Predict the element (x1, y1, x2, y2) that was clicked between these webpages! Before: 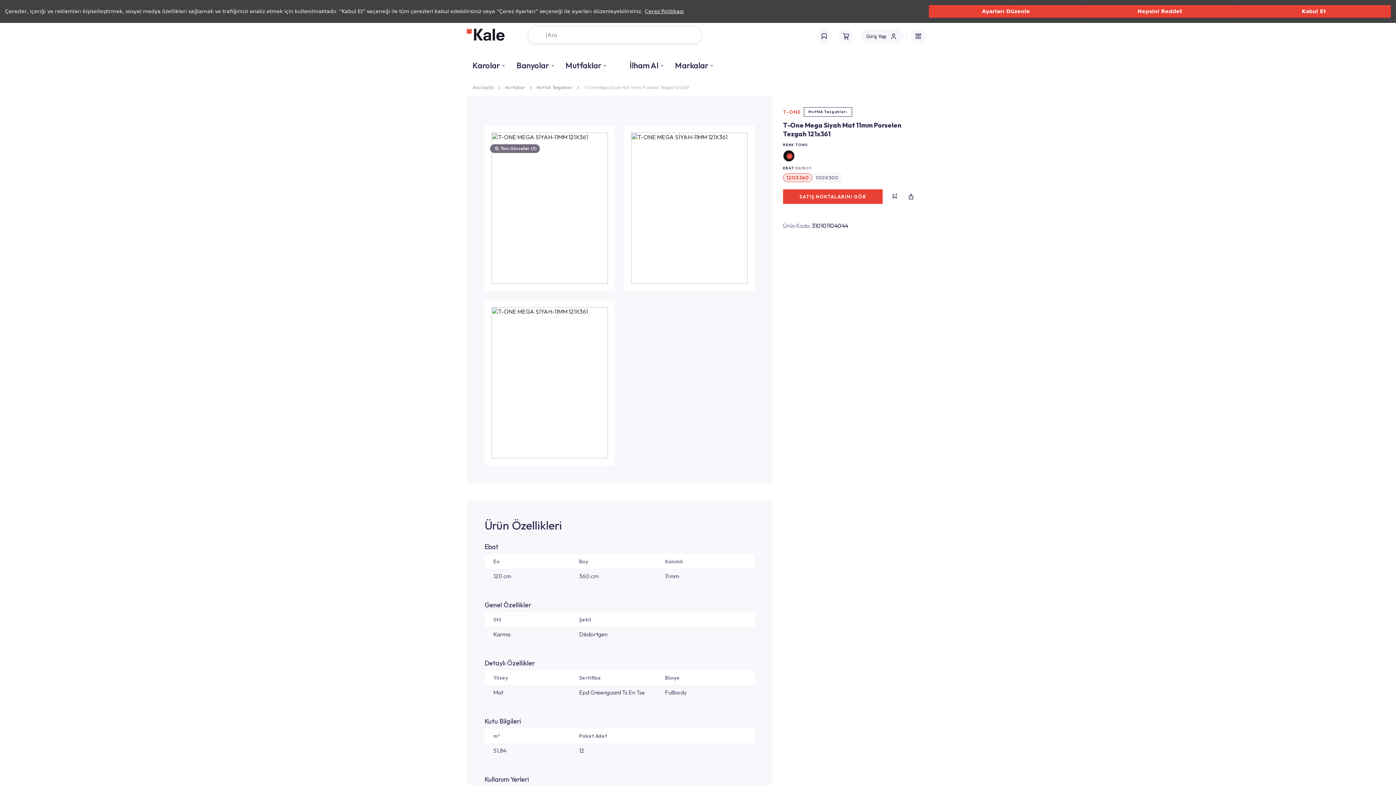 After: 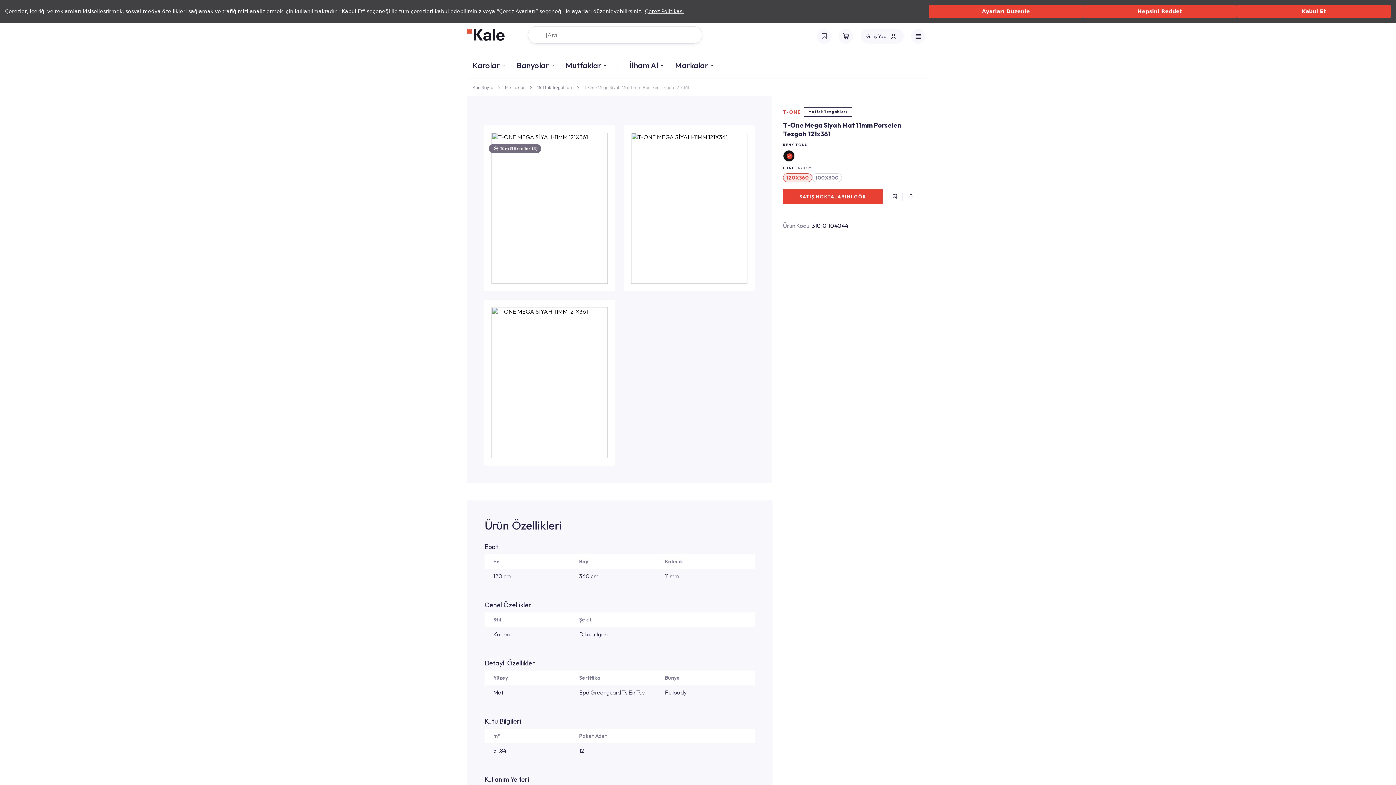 Action: label: Tüm Görseller  
(3) bbox: (490, 144, 540, 153)